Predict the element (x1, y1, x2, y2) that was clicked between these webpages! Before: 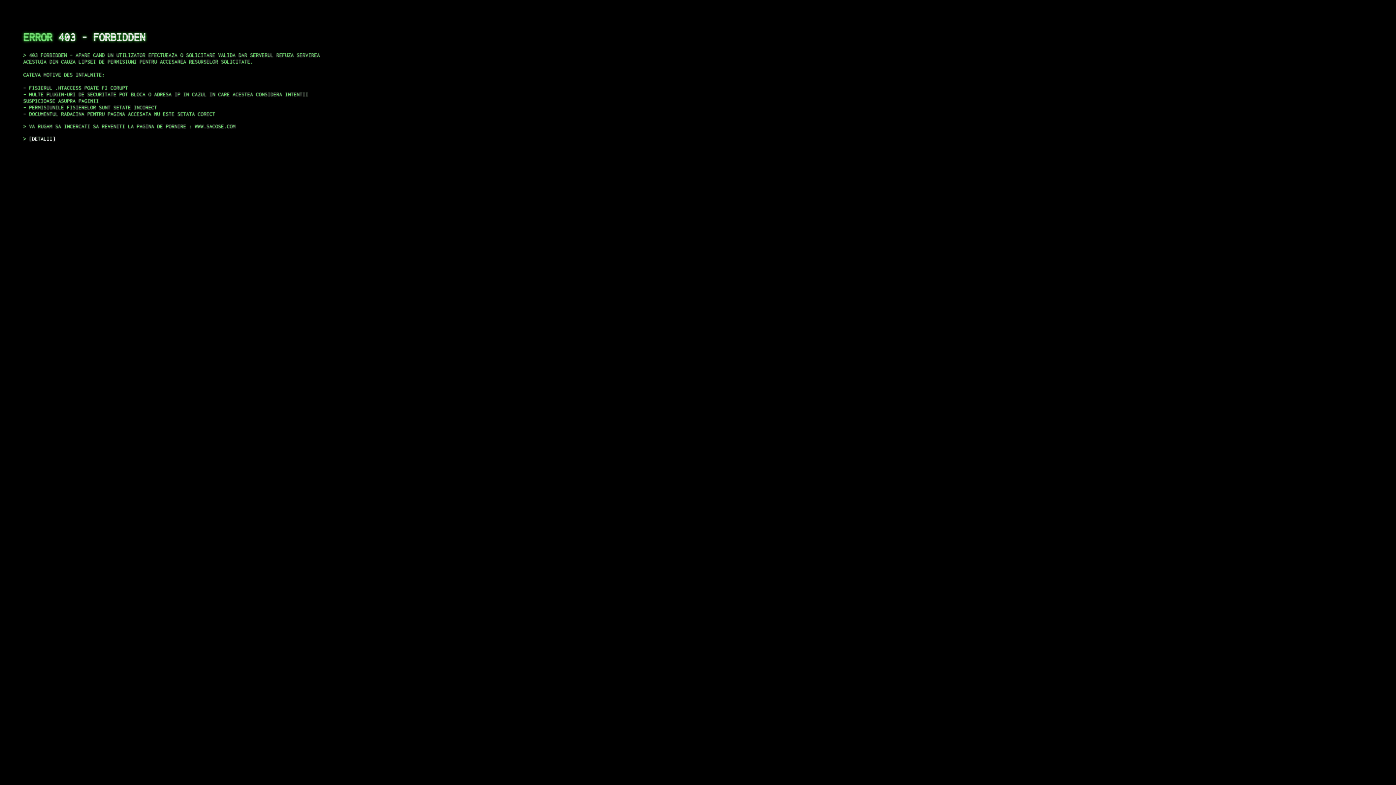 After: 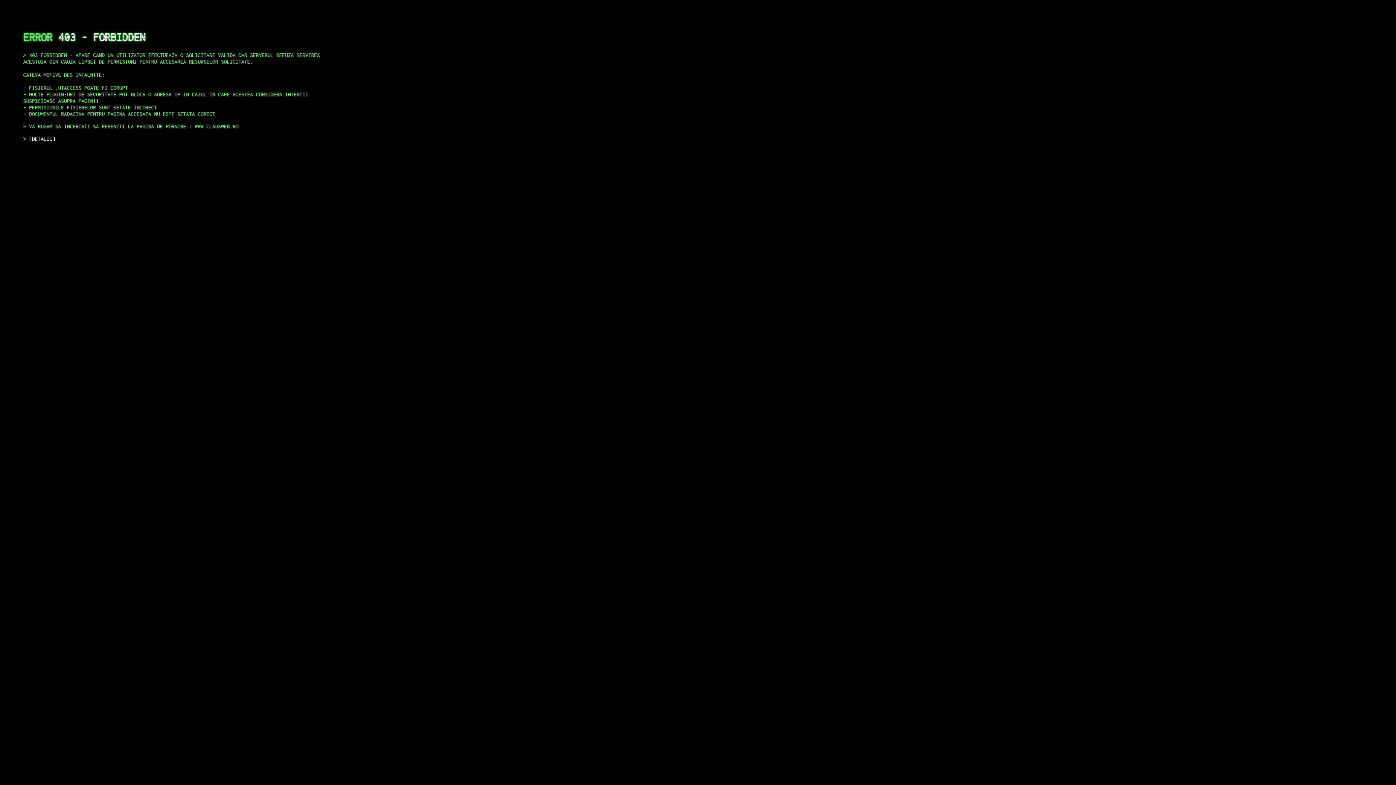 Action: label: DETALII bbox: (29, 135, 55, 141)